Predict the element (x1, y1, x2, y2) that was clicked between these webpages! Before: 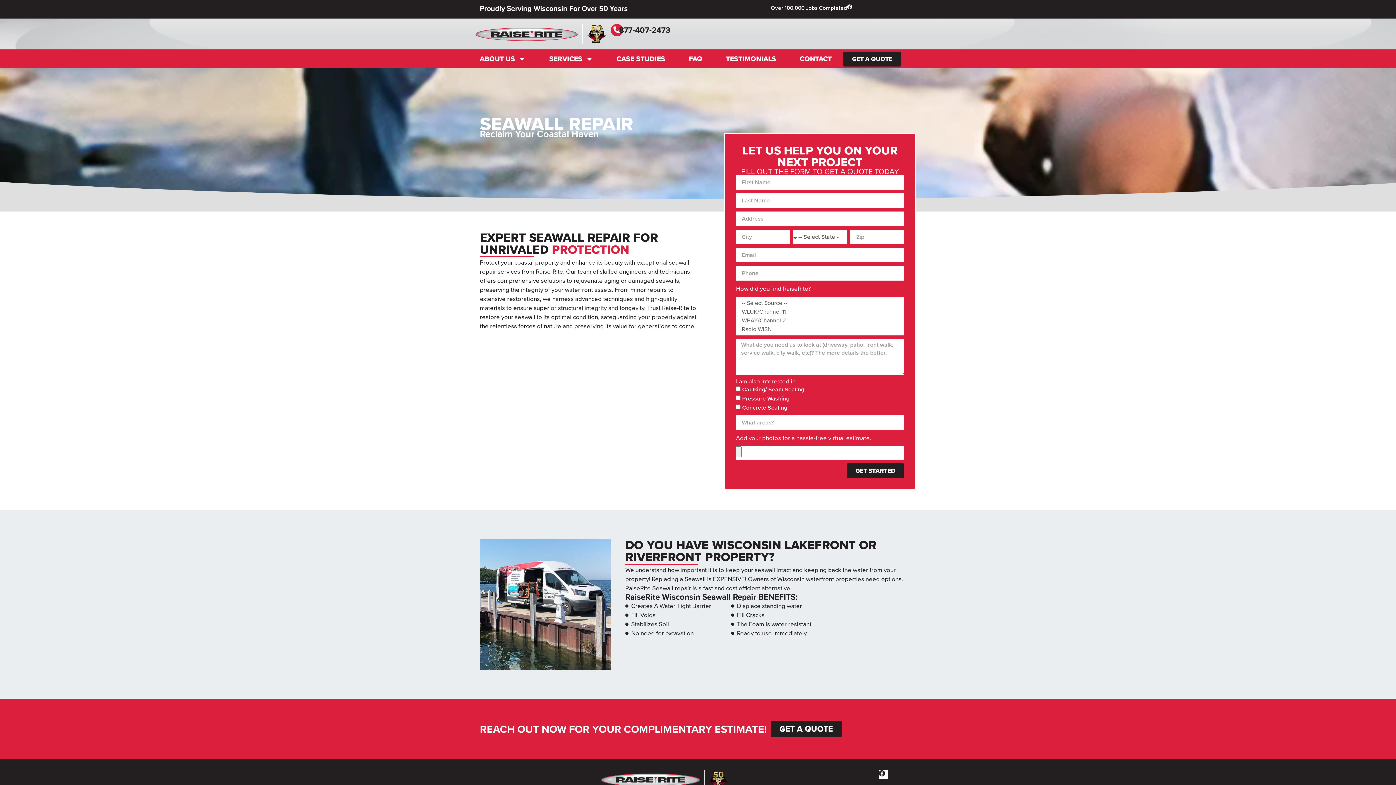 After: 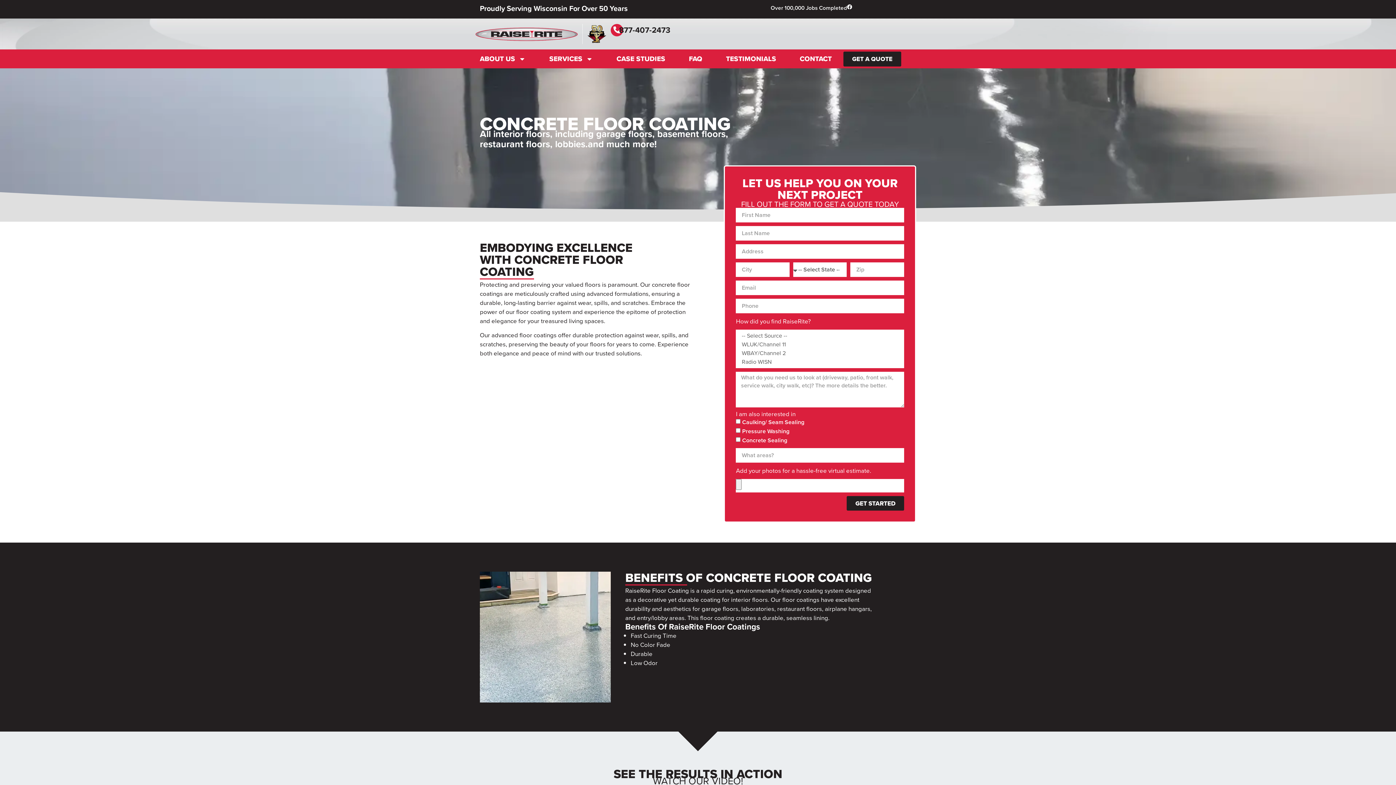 Action: bbox: (625, 620, 731, 629) label: Stabilizes Soil